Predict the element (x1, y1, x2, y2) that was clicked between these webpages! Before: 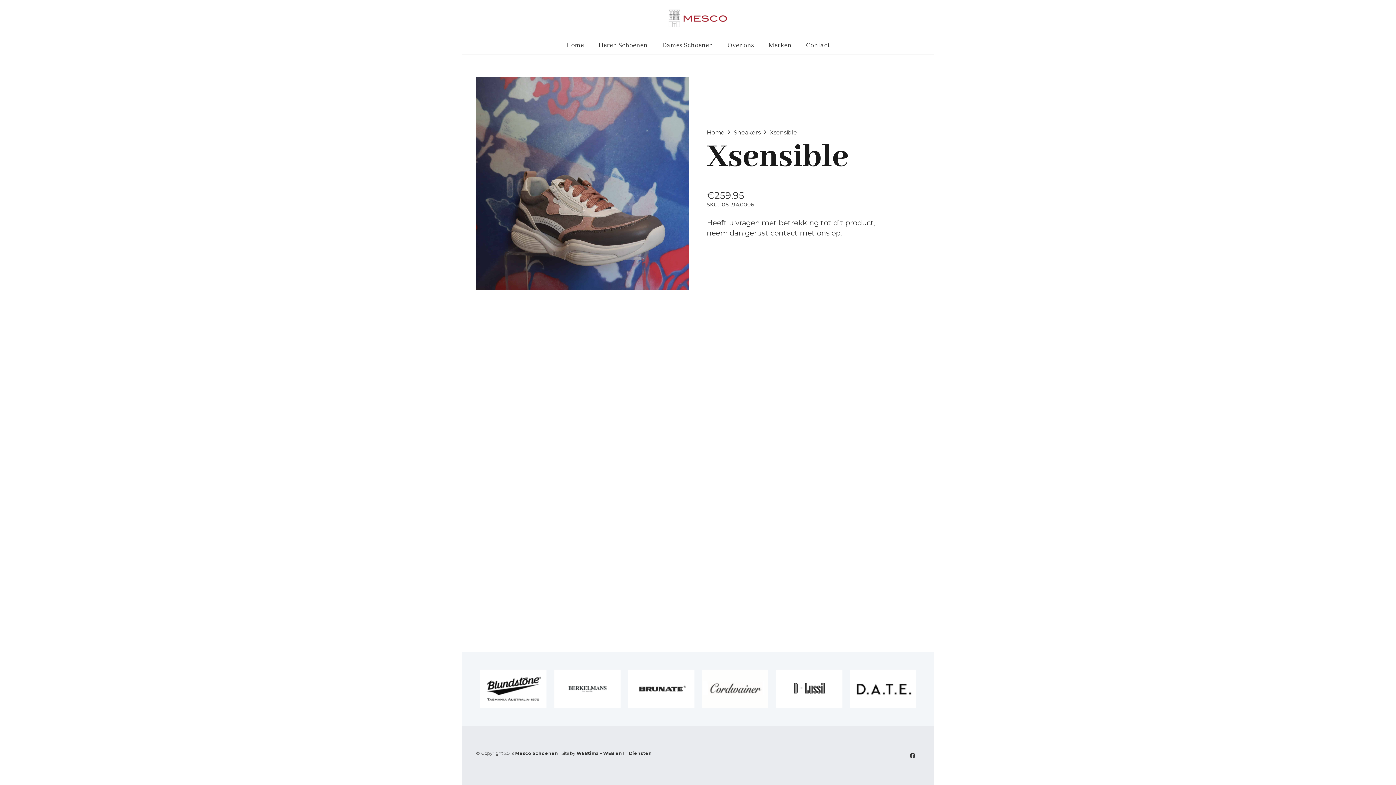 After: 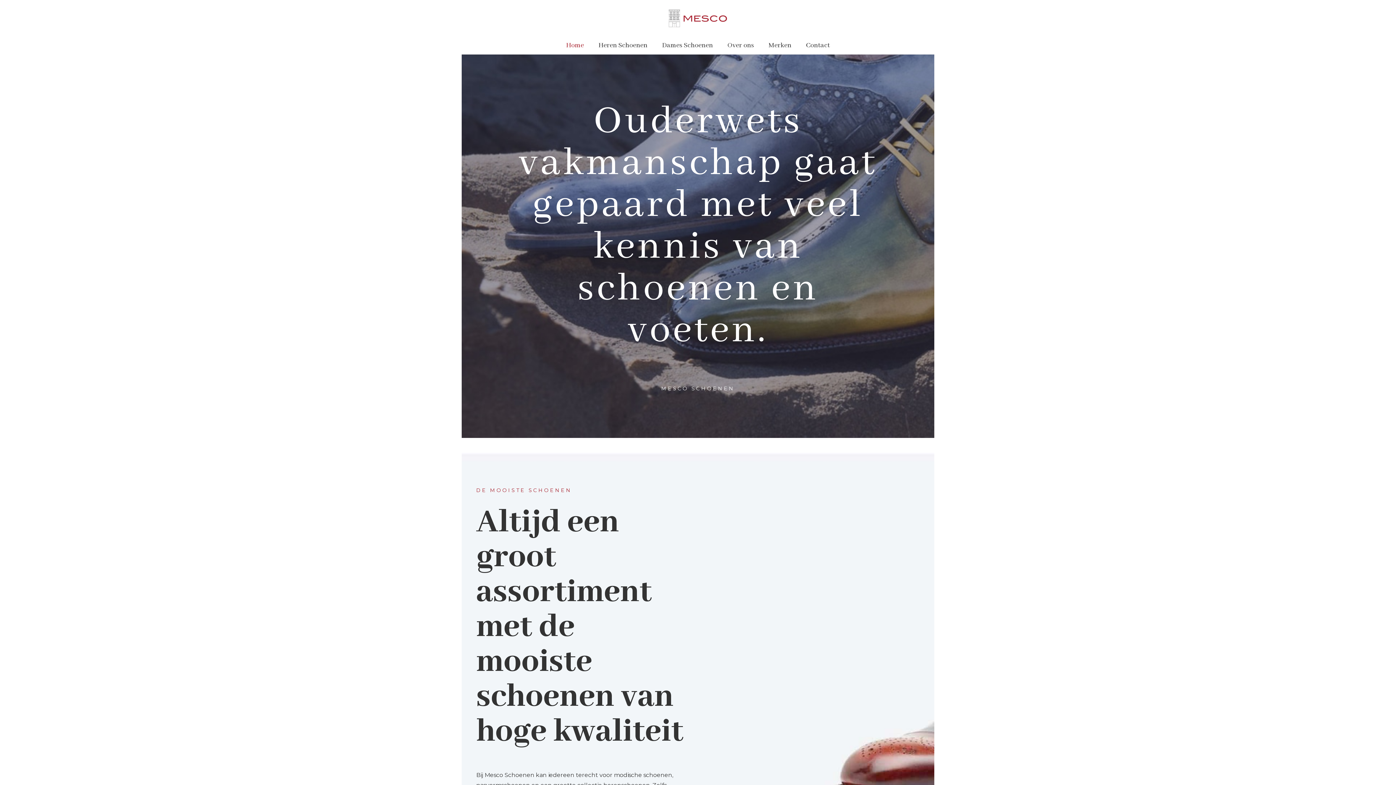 Action: bbox: (706, 129, 724, 136) label: Home